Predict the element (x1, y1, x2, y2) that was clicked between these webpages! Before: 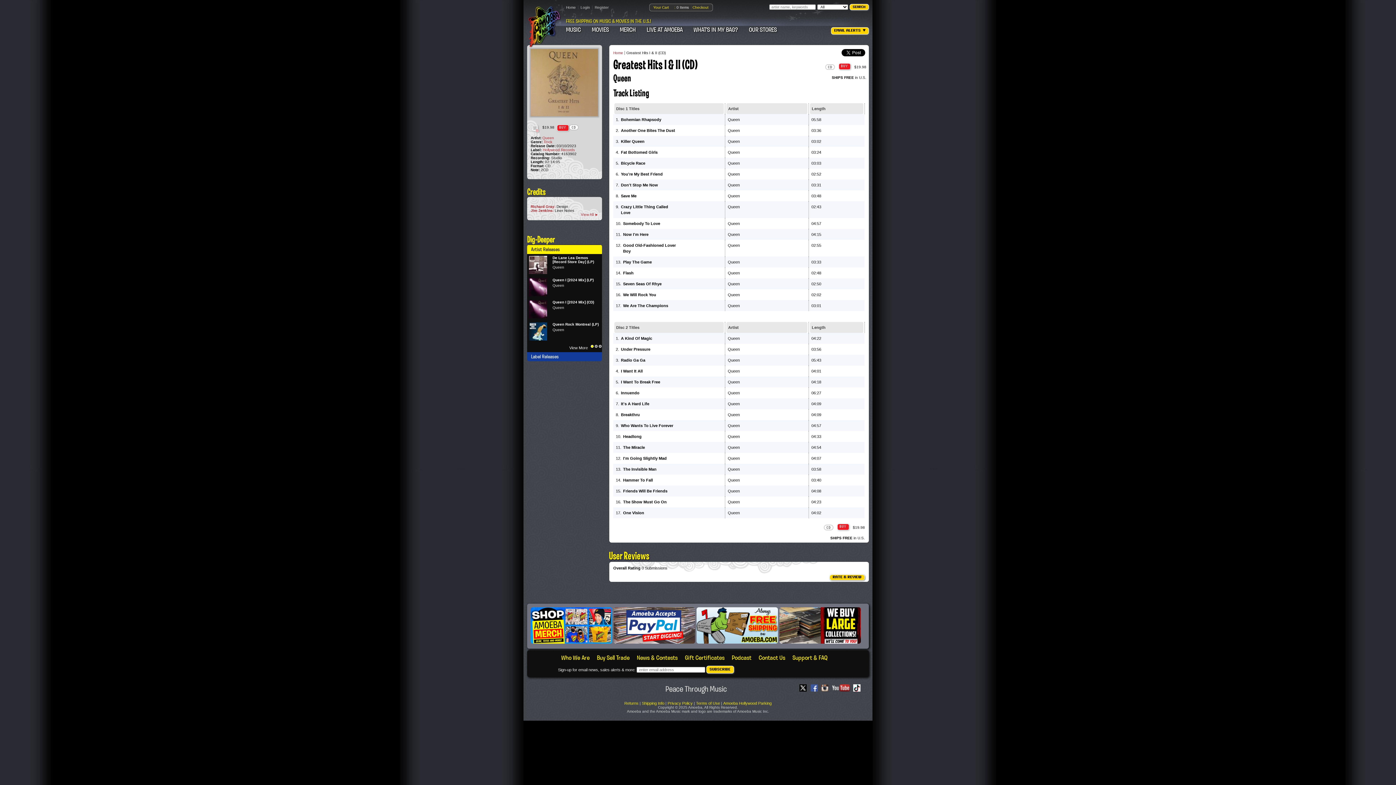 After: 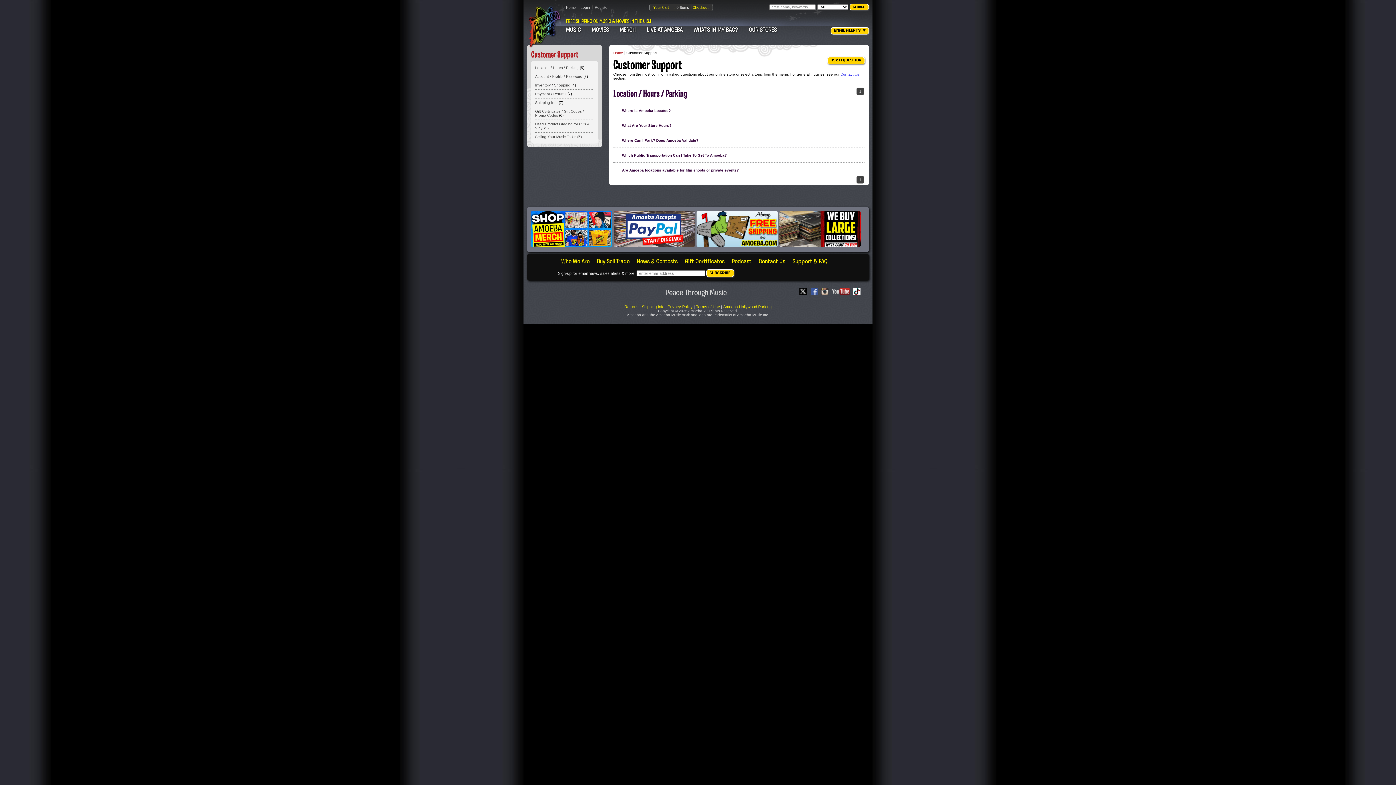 Action: label: Support & FAQ bbox: (792, 654, 827, 662)